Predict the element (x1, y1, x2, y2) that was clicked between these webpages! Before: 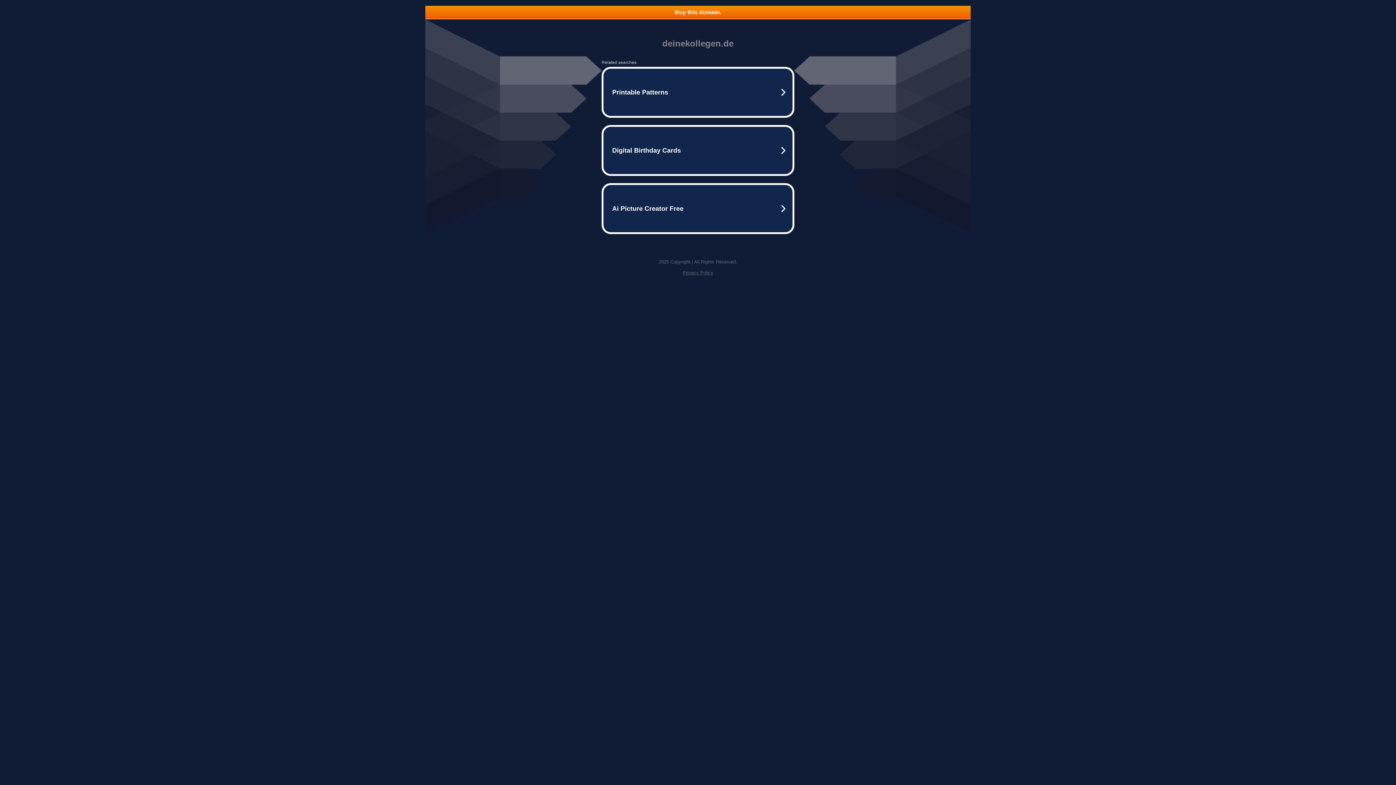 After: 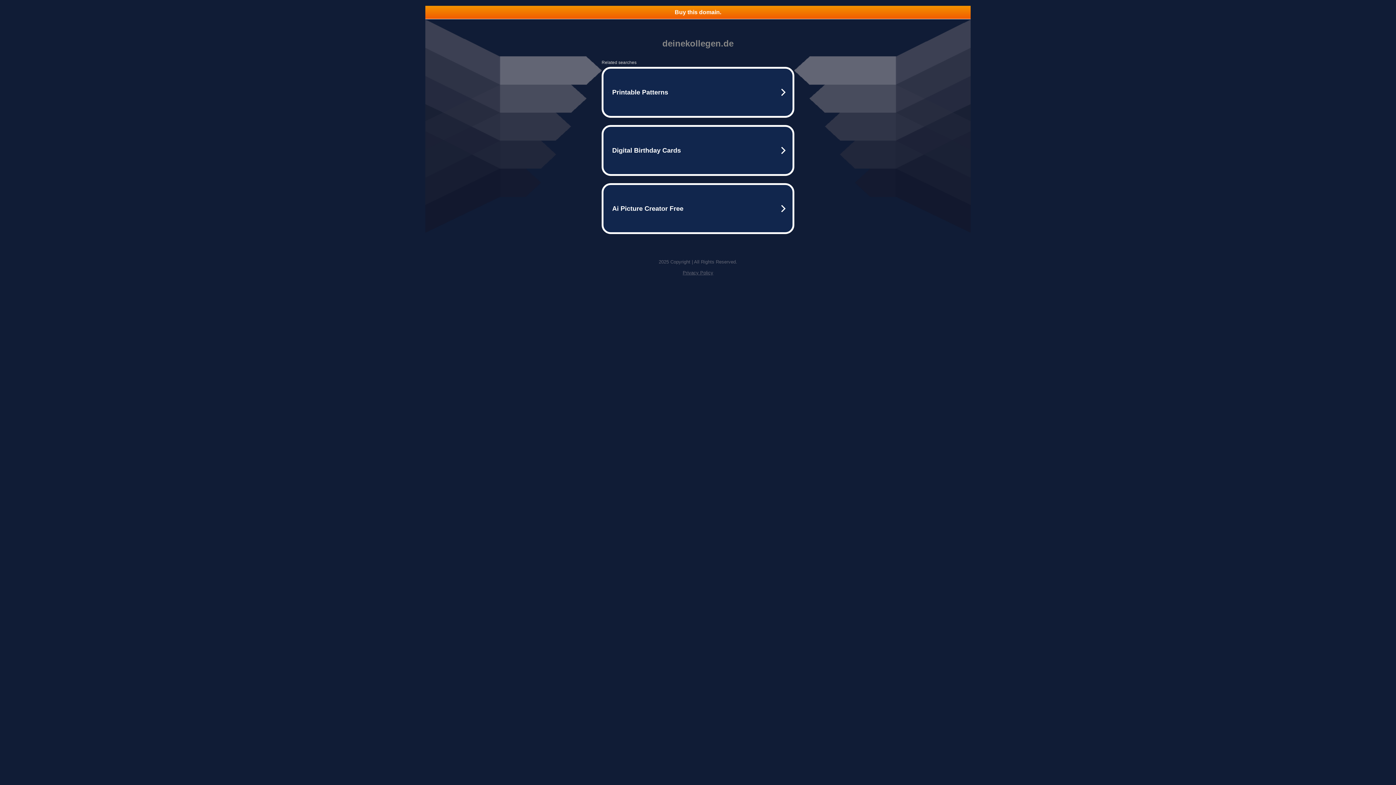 Action: label: Privacy Policy bbox: (682, 270, 713, 275)